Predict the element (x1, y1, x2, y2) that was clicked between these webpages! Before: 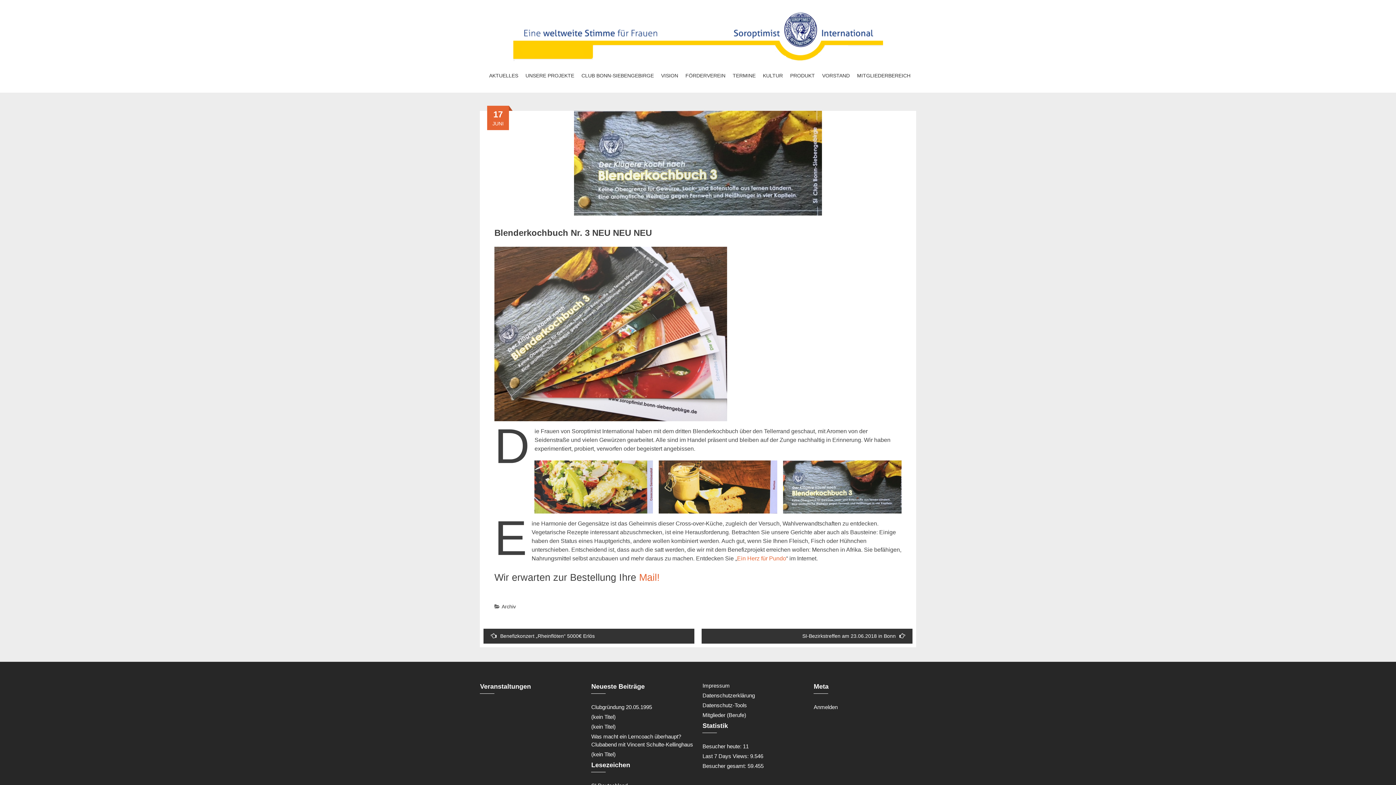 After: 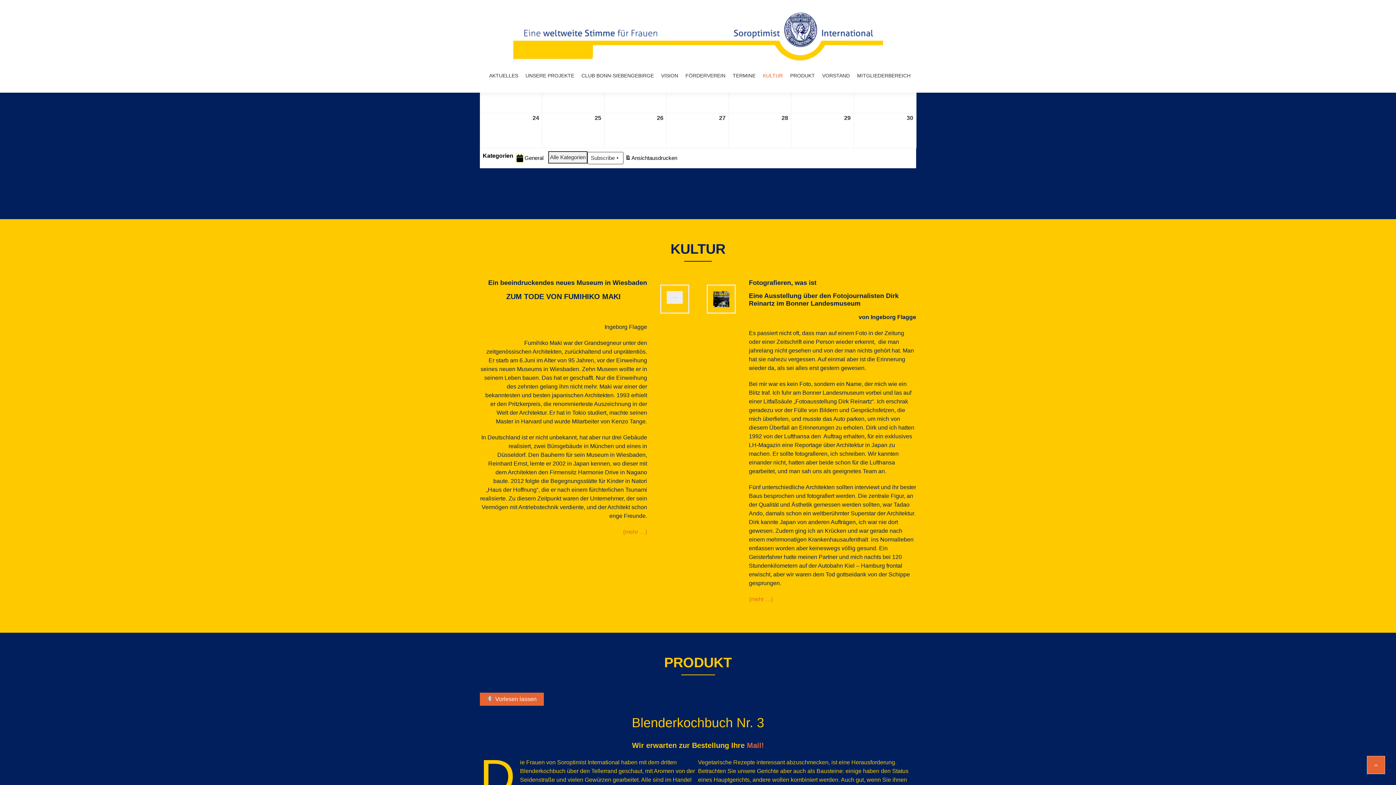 Action: bbox: (759, 70, 786, 81) label: KULTUR